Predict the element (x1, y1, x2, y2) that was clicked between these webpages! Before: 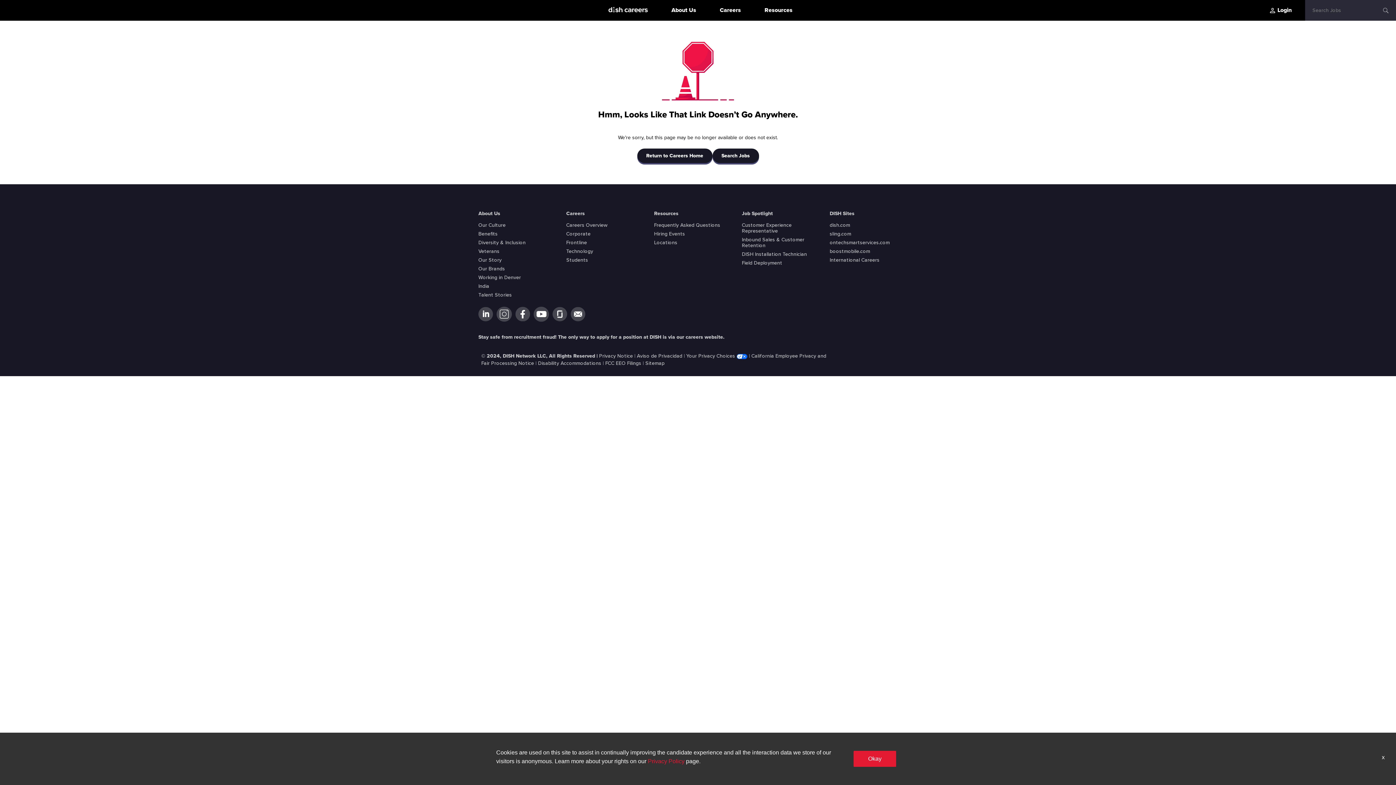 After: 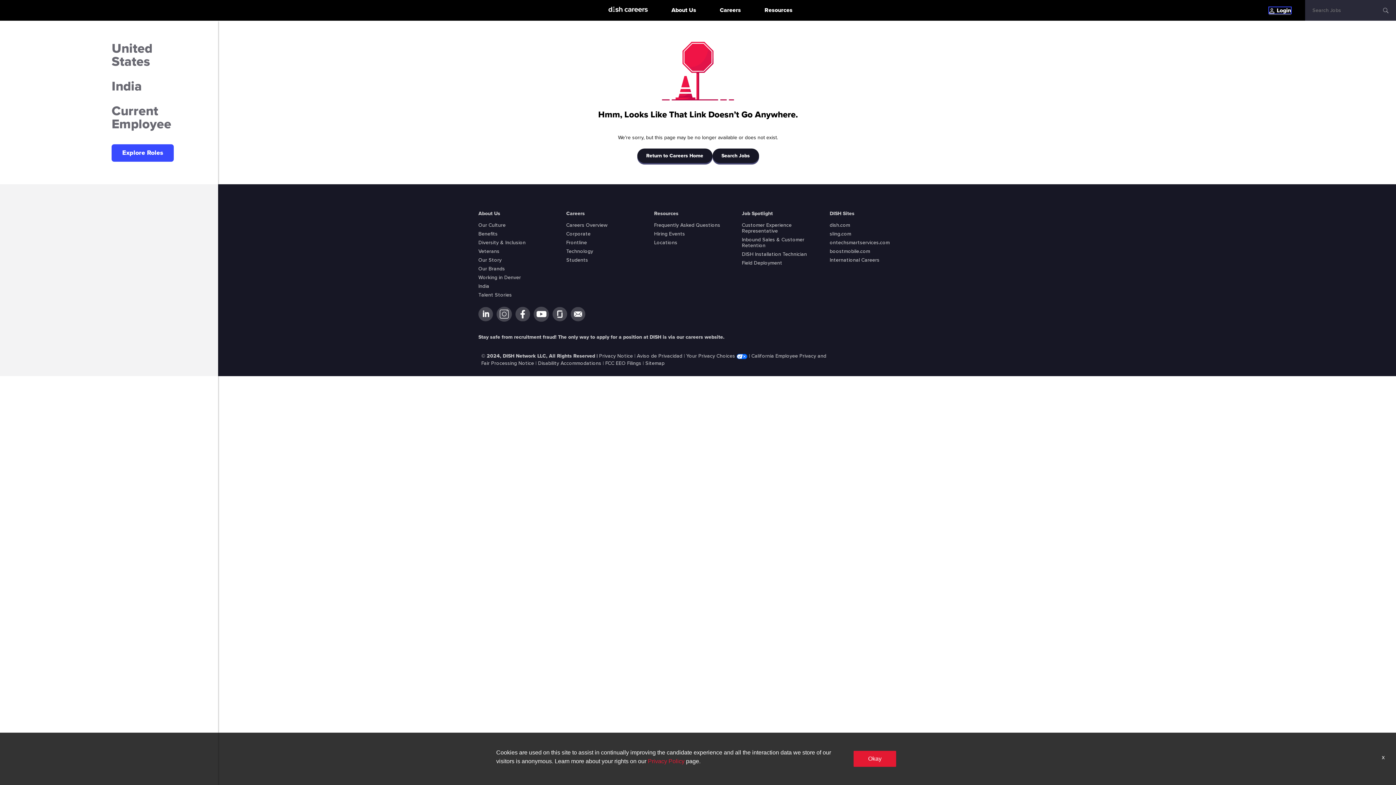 Action: bbox: (1270, 6, 1292, 13) label:  Login